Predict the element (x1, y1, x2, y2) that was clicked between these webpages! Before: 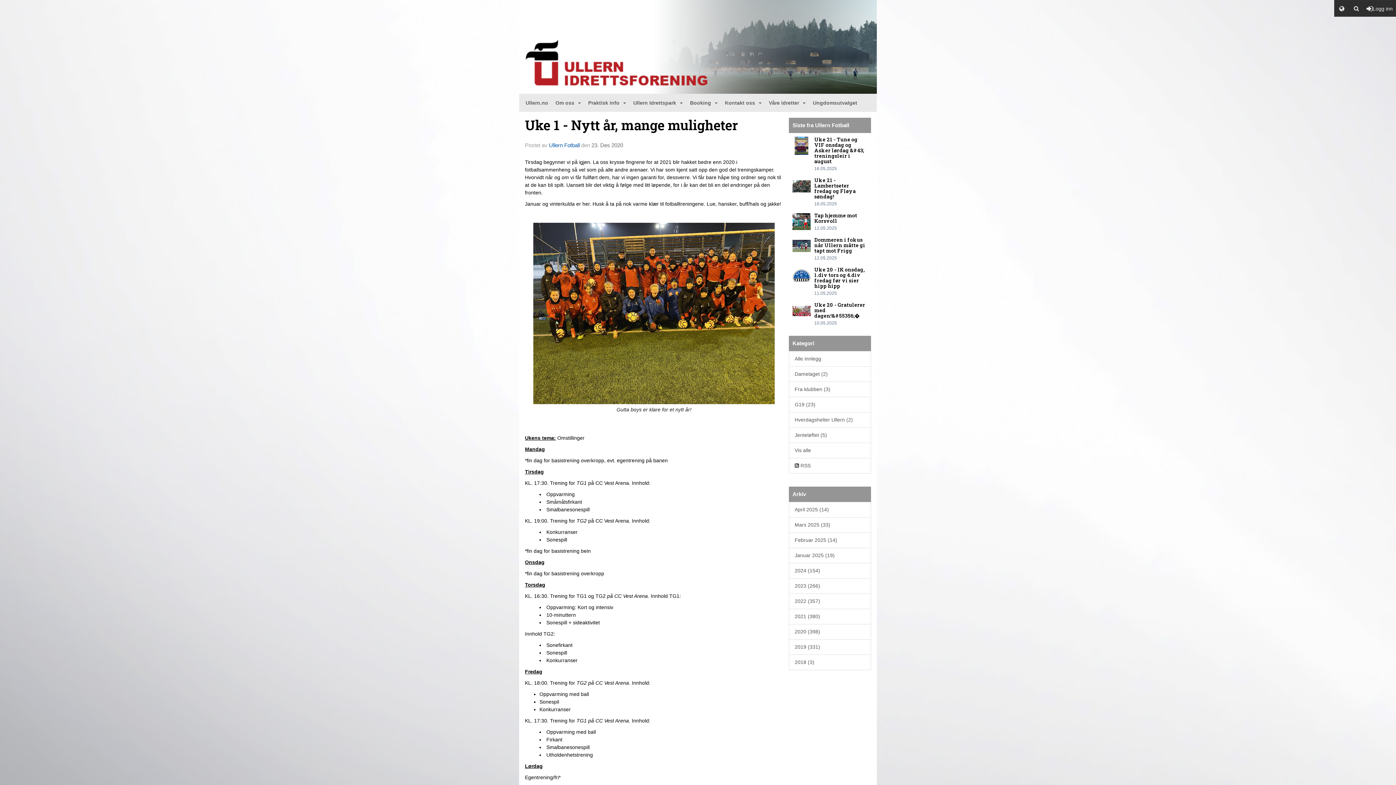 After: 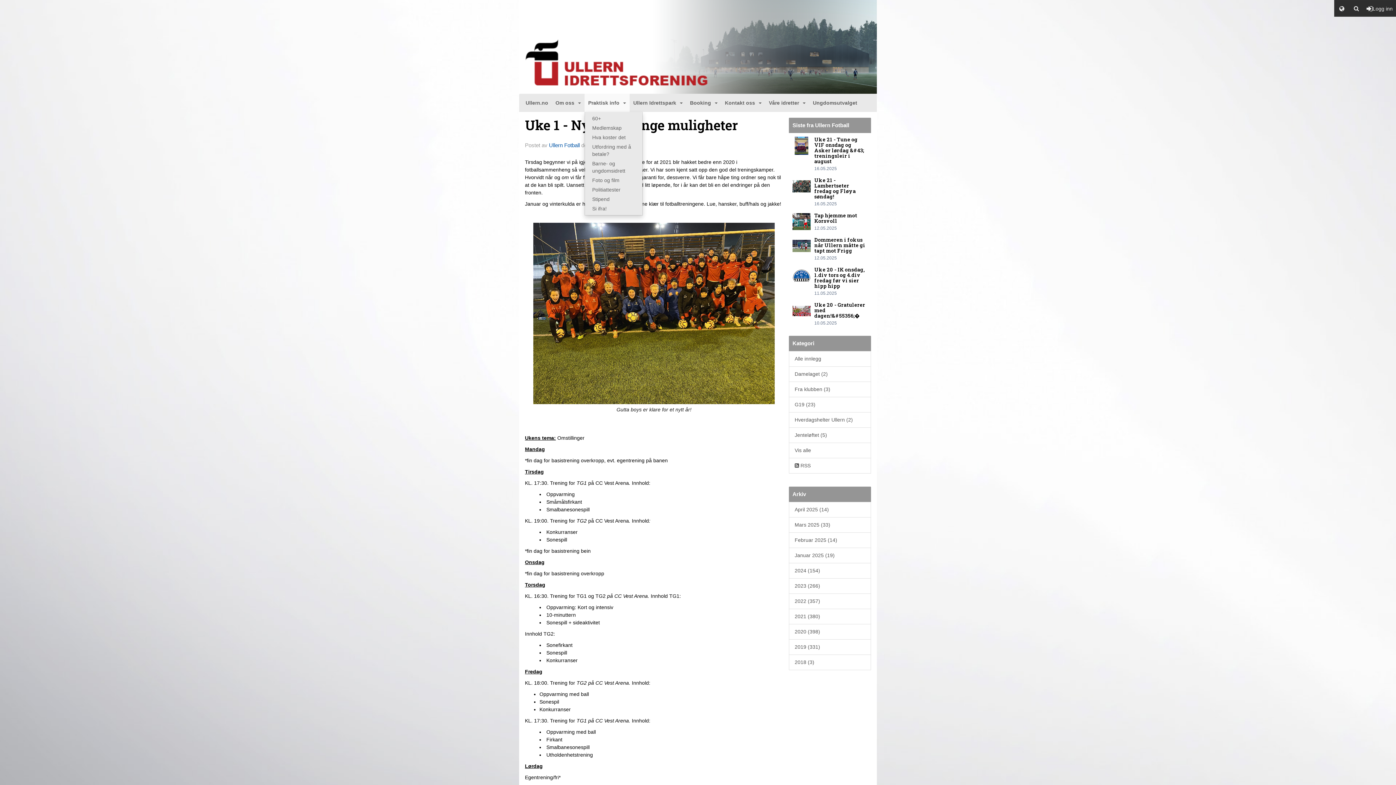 Action: label: Praktisk info bbox: (584, 93, 629, 112)